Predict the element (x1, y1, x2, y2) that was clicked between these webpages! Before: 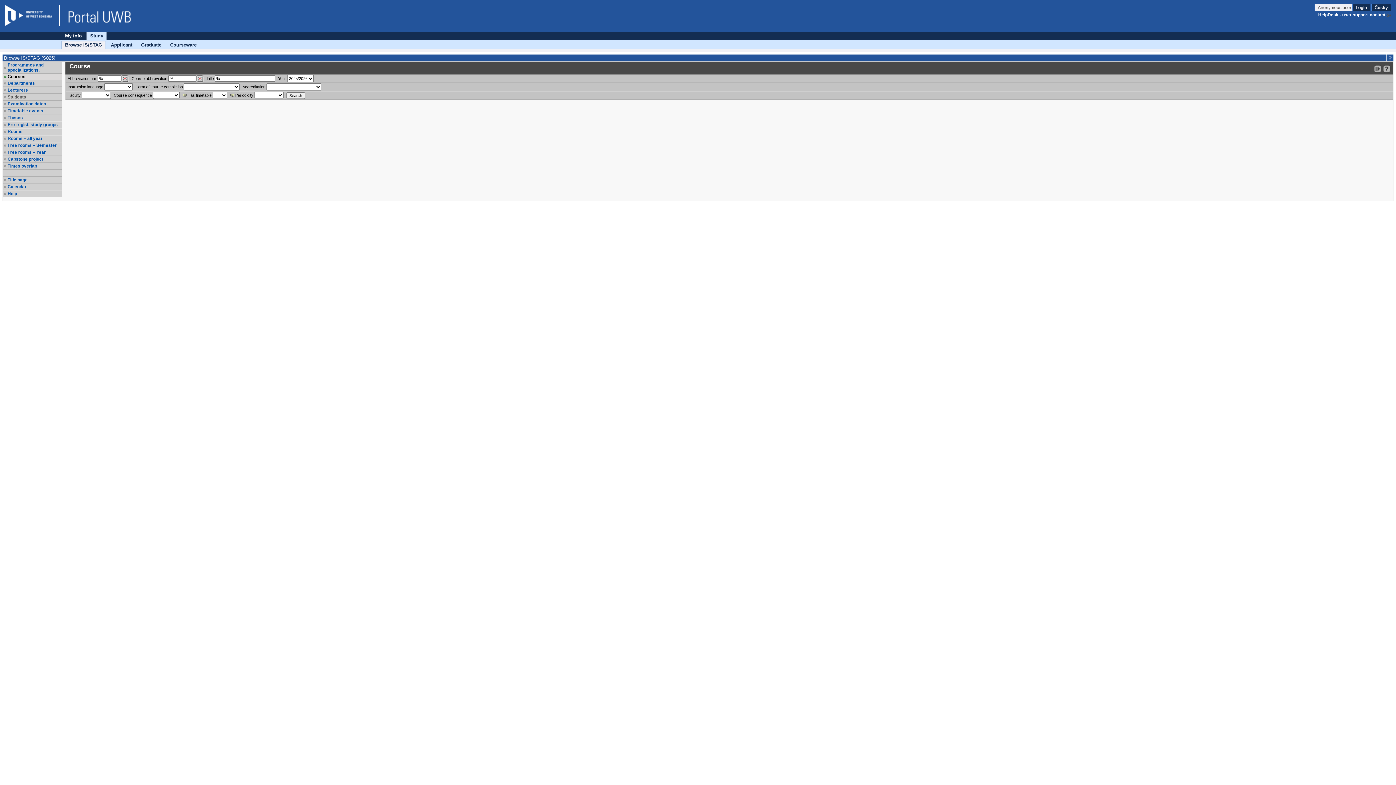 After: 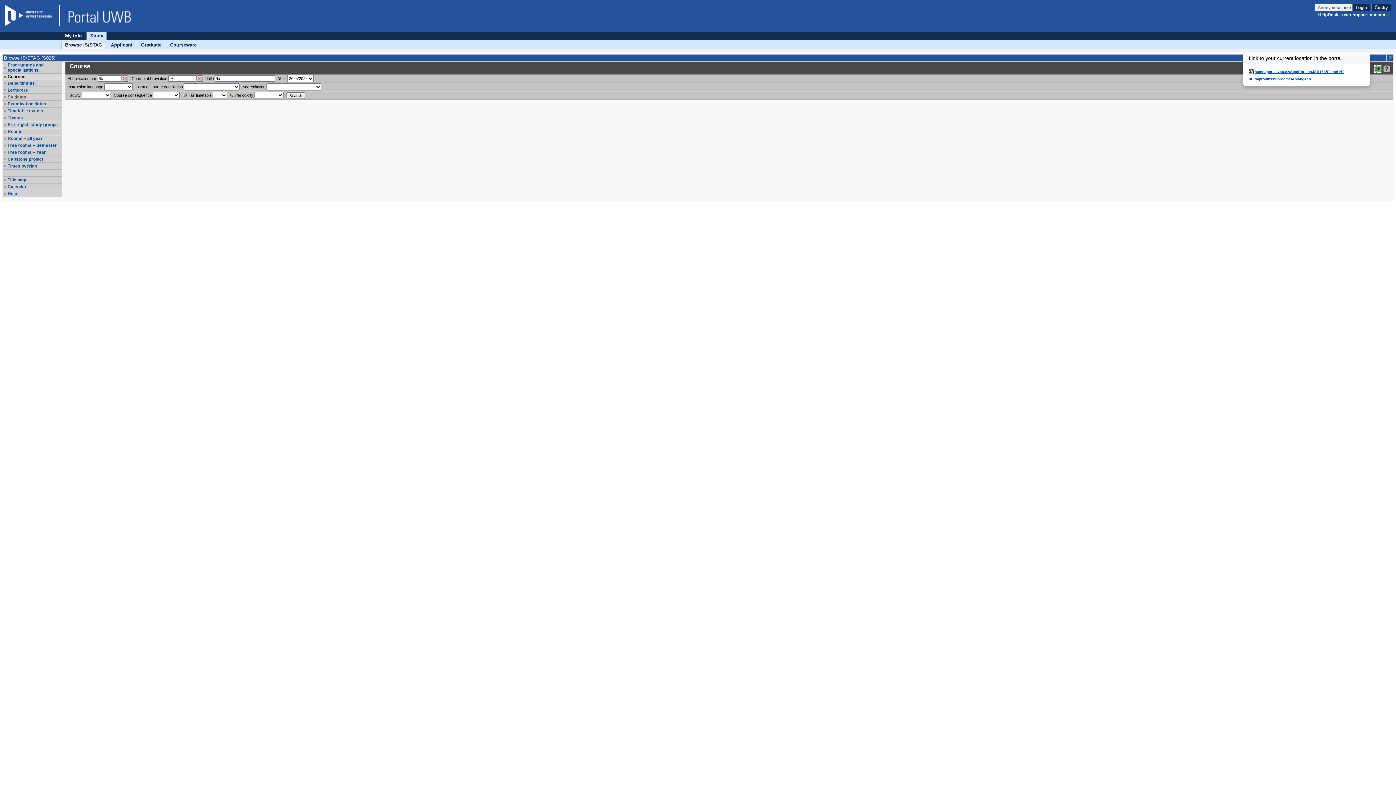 Action: bbox: (1374, 65, 1381, 72) label: Bookmark this link in your browser so that you may quickly load this IS/STAG page in the future.